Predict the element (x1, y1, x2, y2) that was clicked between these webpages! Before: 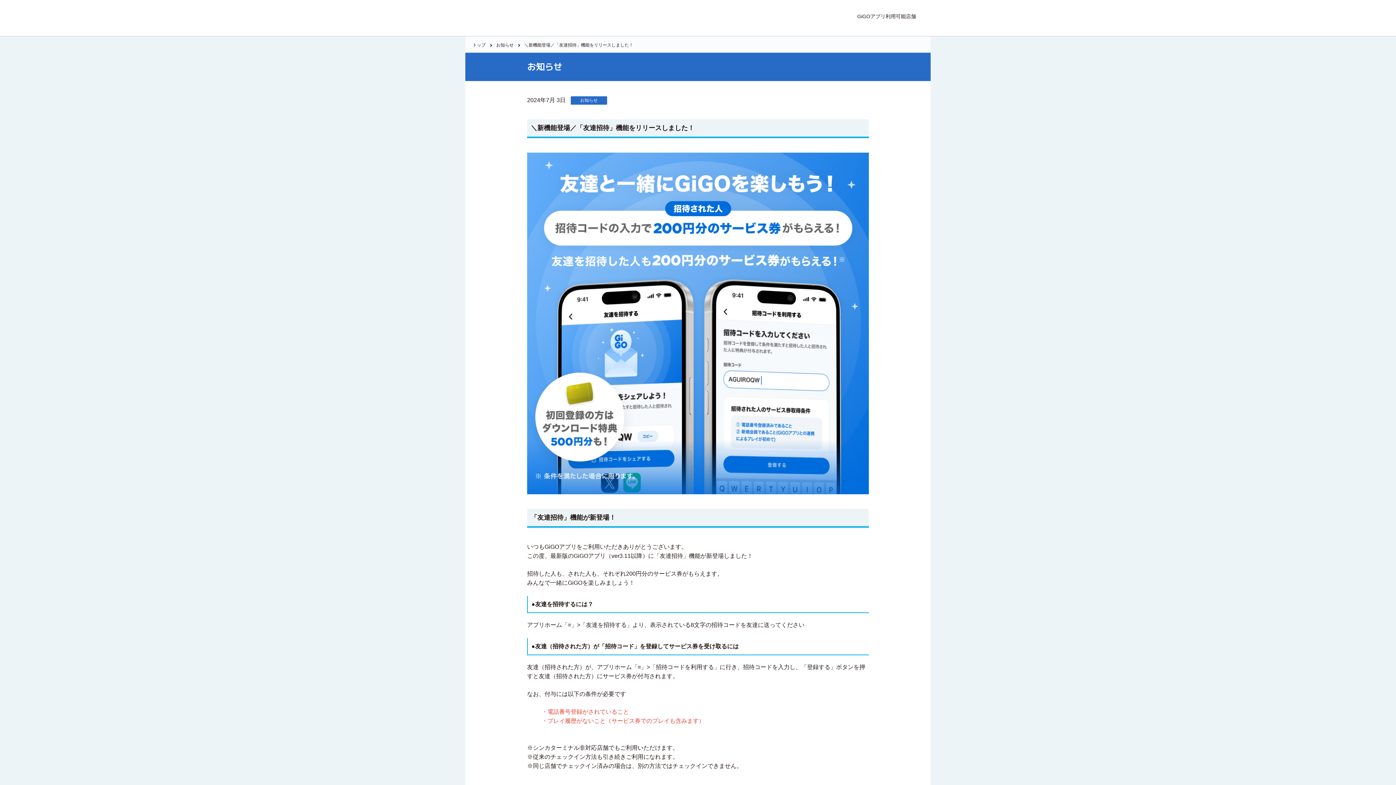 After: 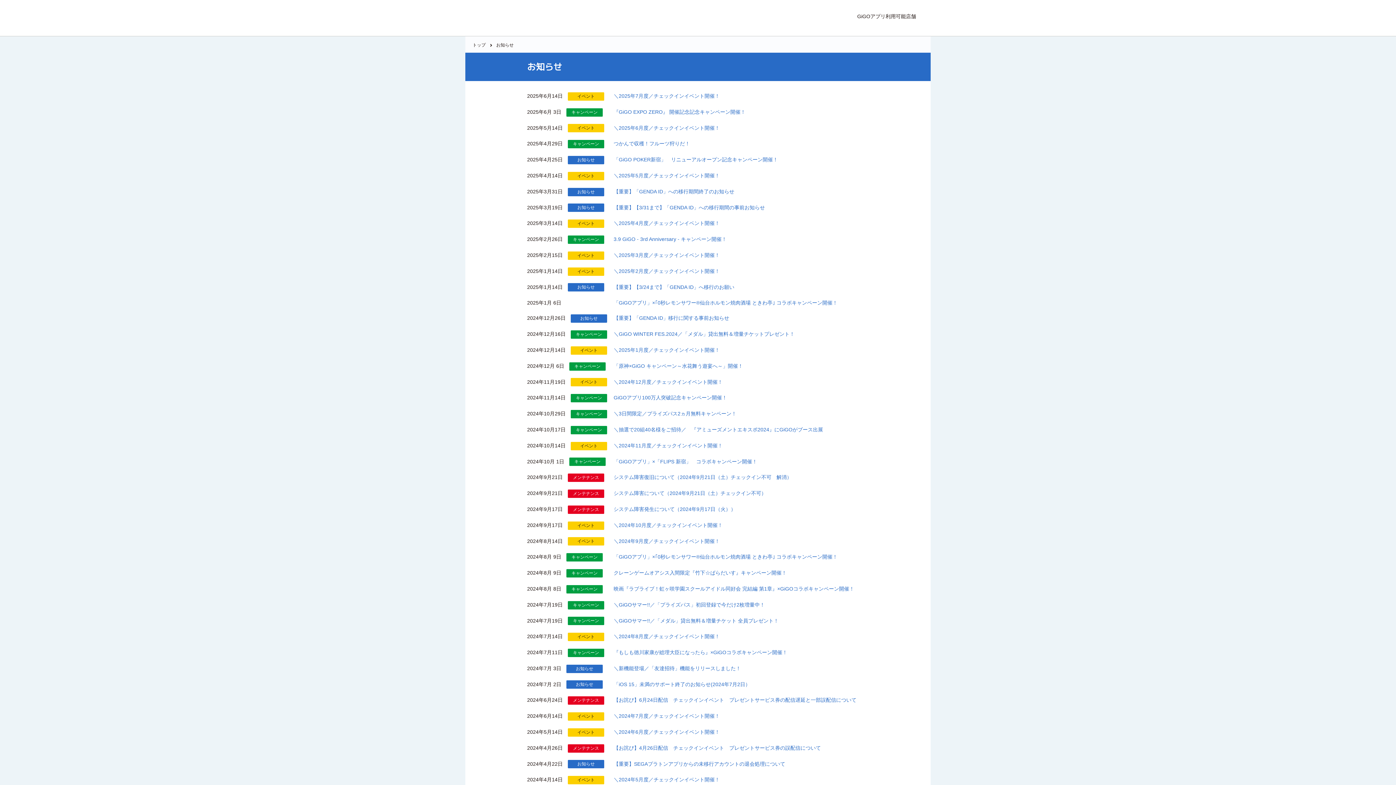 Action: label: お知らせ bbox: (496, 41, 513, 48)